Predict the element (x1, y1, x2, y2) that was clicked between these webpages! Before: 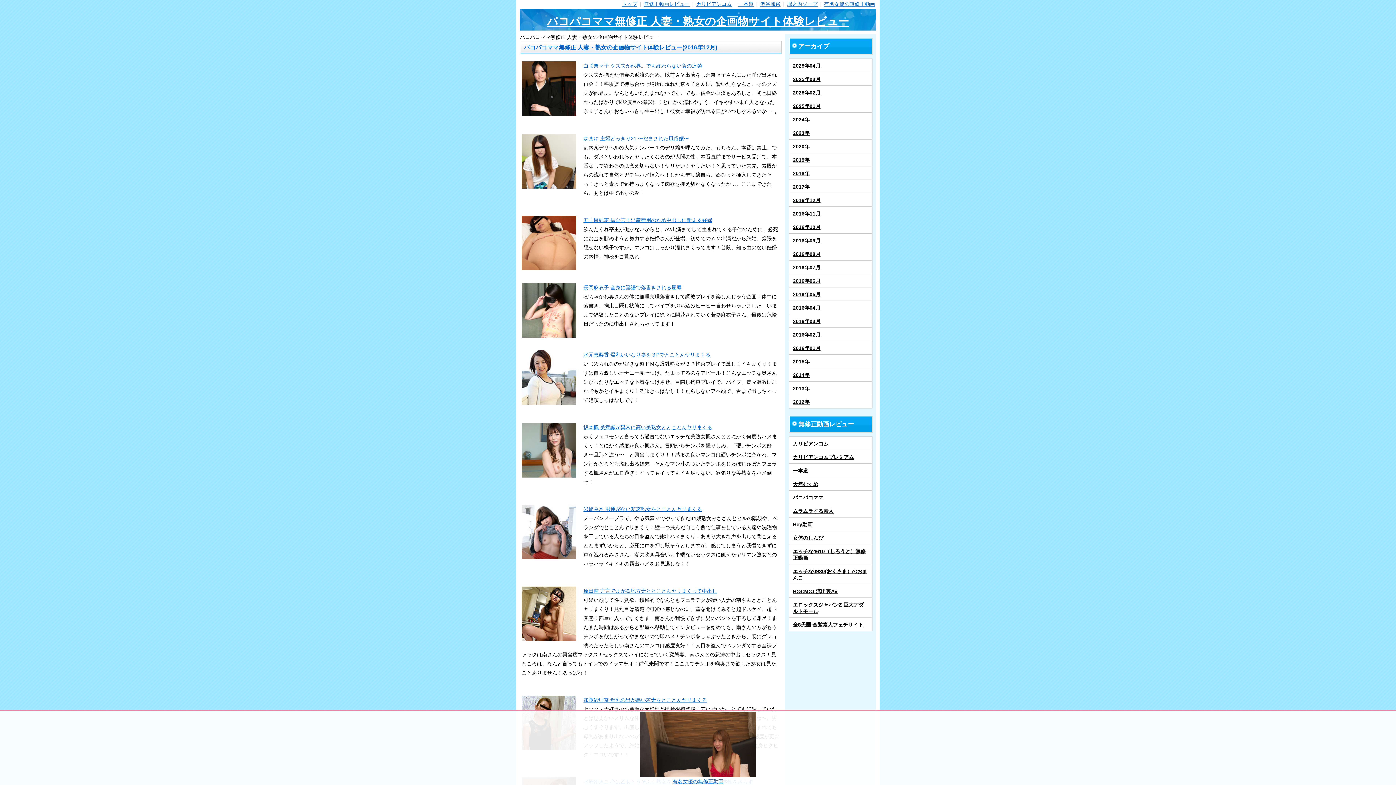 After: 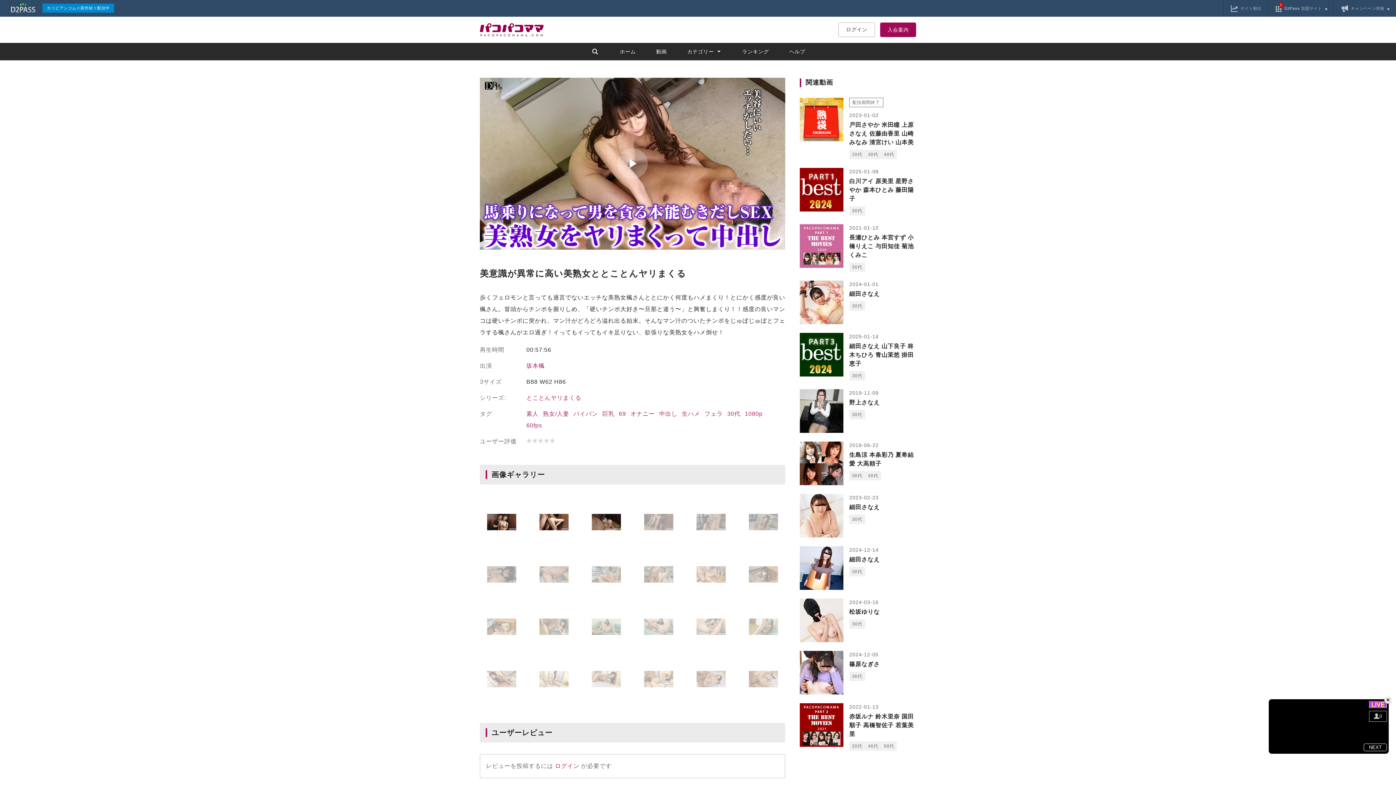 Action: label: 坂本楓 美意識が異常に高い美熟女ととことんヤリまくる bbox: (583, 424, 712, 430)